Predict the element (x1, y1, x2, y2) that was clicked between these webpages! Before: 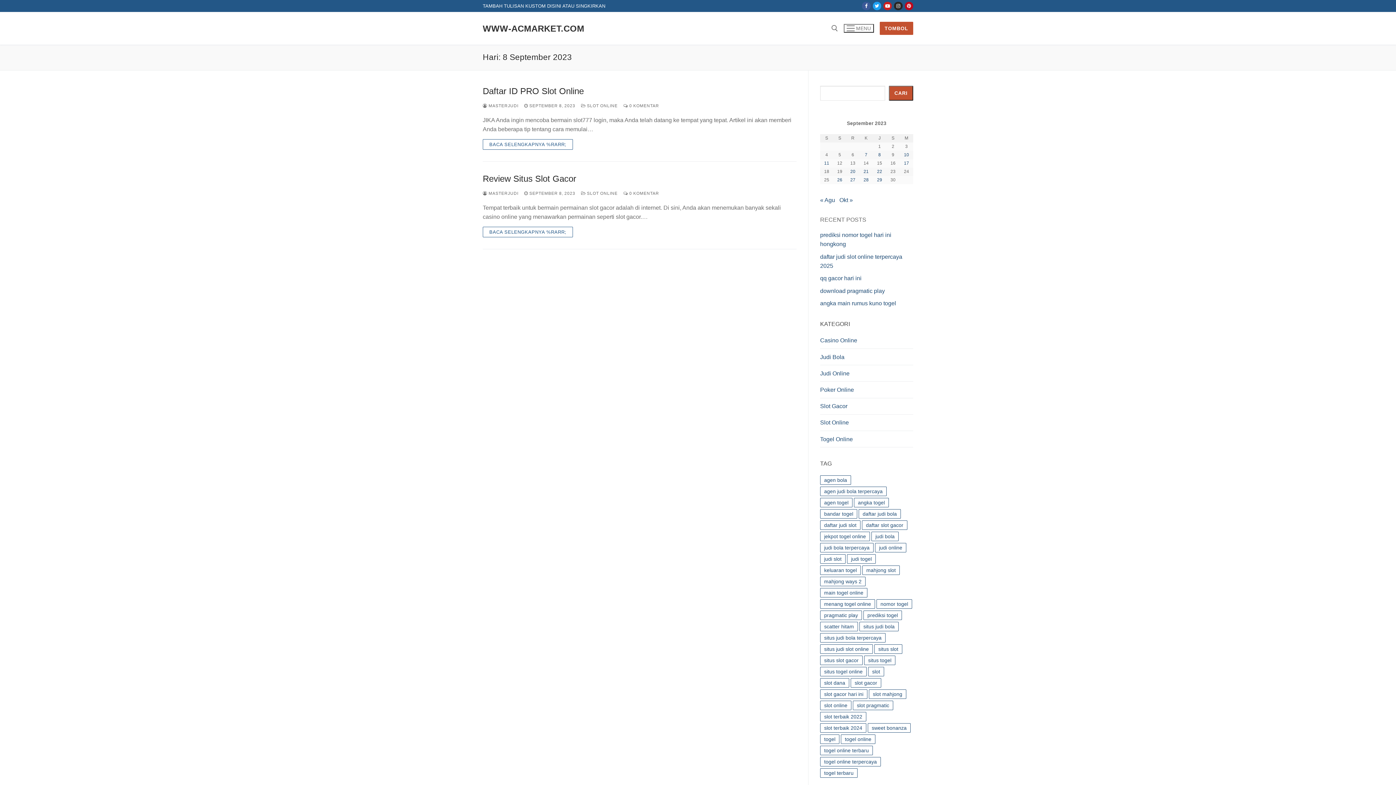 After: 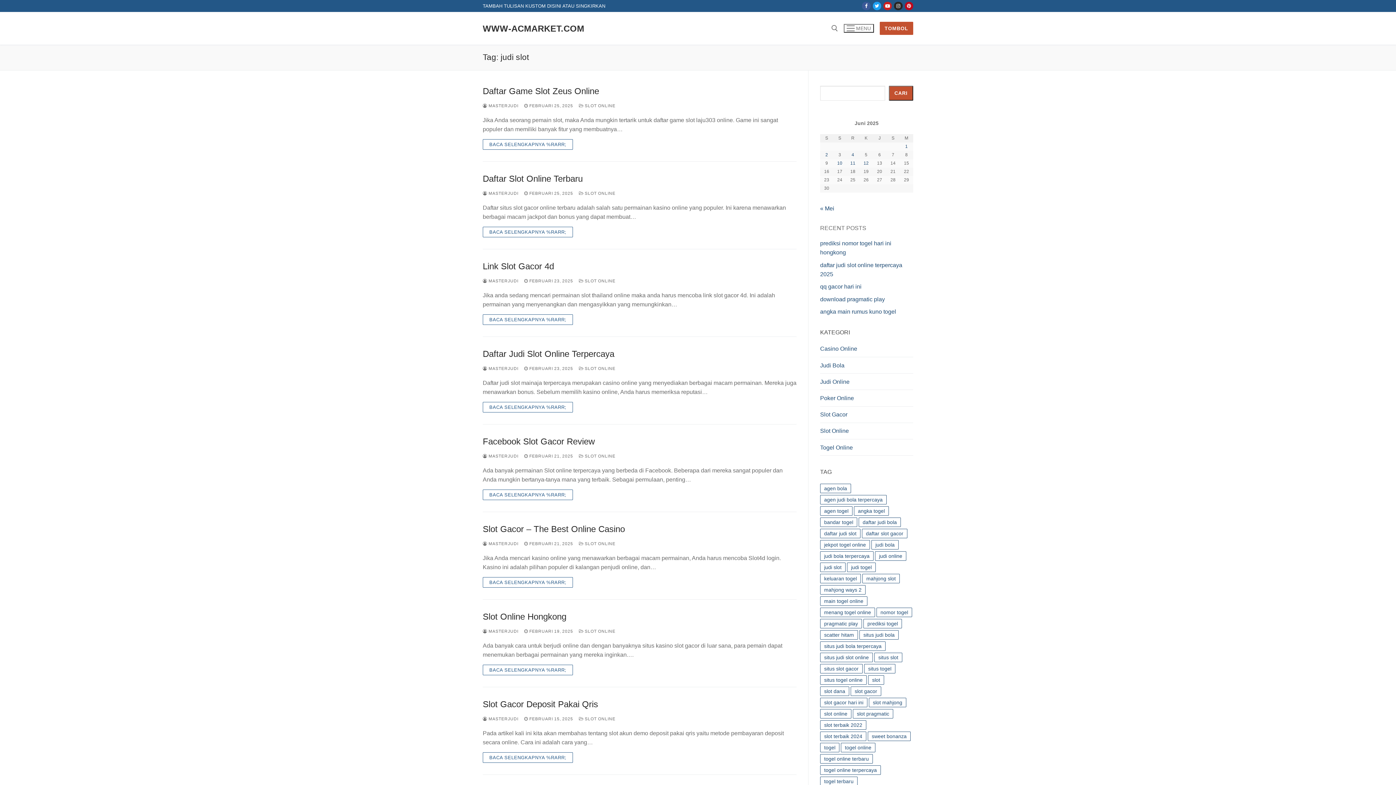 Action: label: judi slot (721 item) bbox: (820, 554, 845, 564)